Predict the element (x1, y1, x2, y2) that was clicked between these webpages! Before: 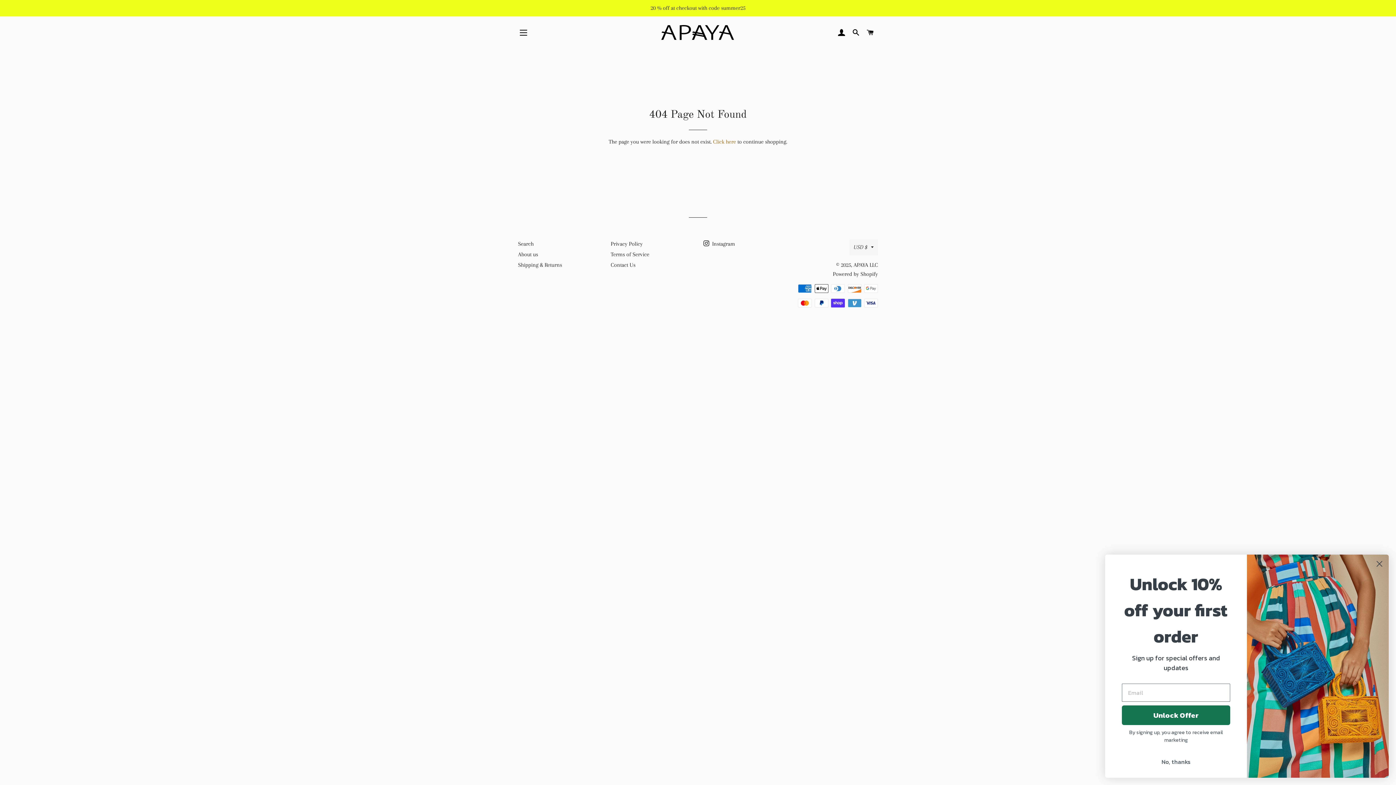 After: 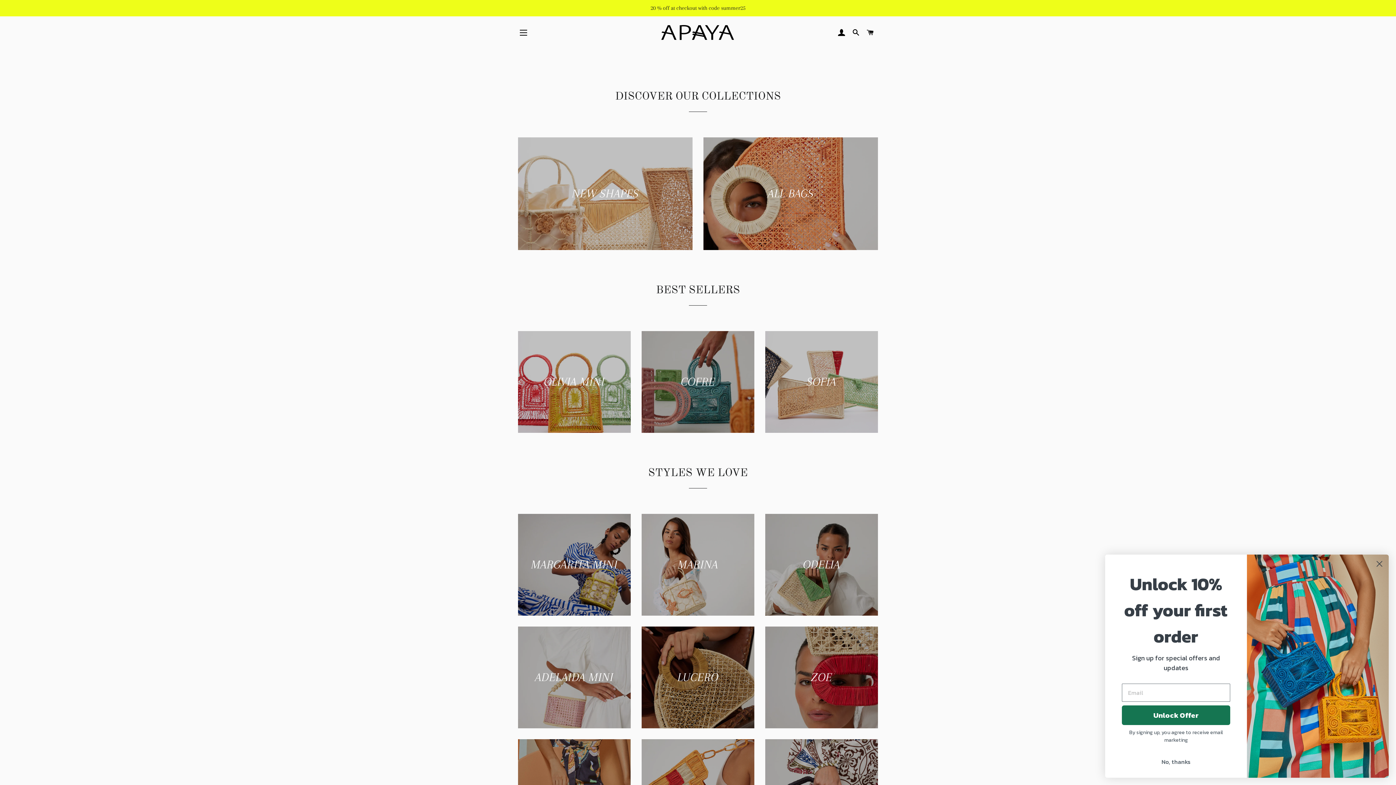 Action: bbox: (577, 25, 817, 40)